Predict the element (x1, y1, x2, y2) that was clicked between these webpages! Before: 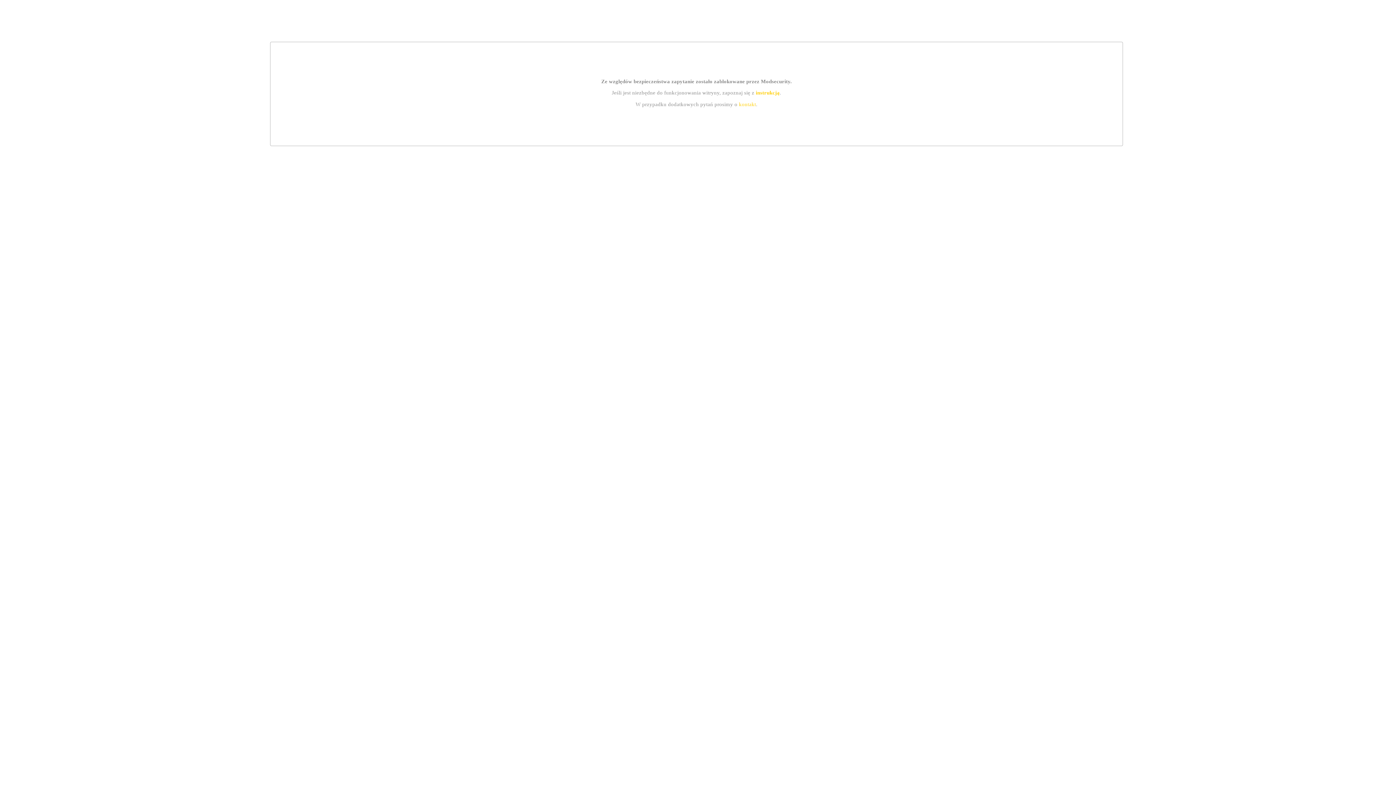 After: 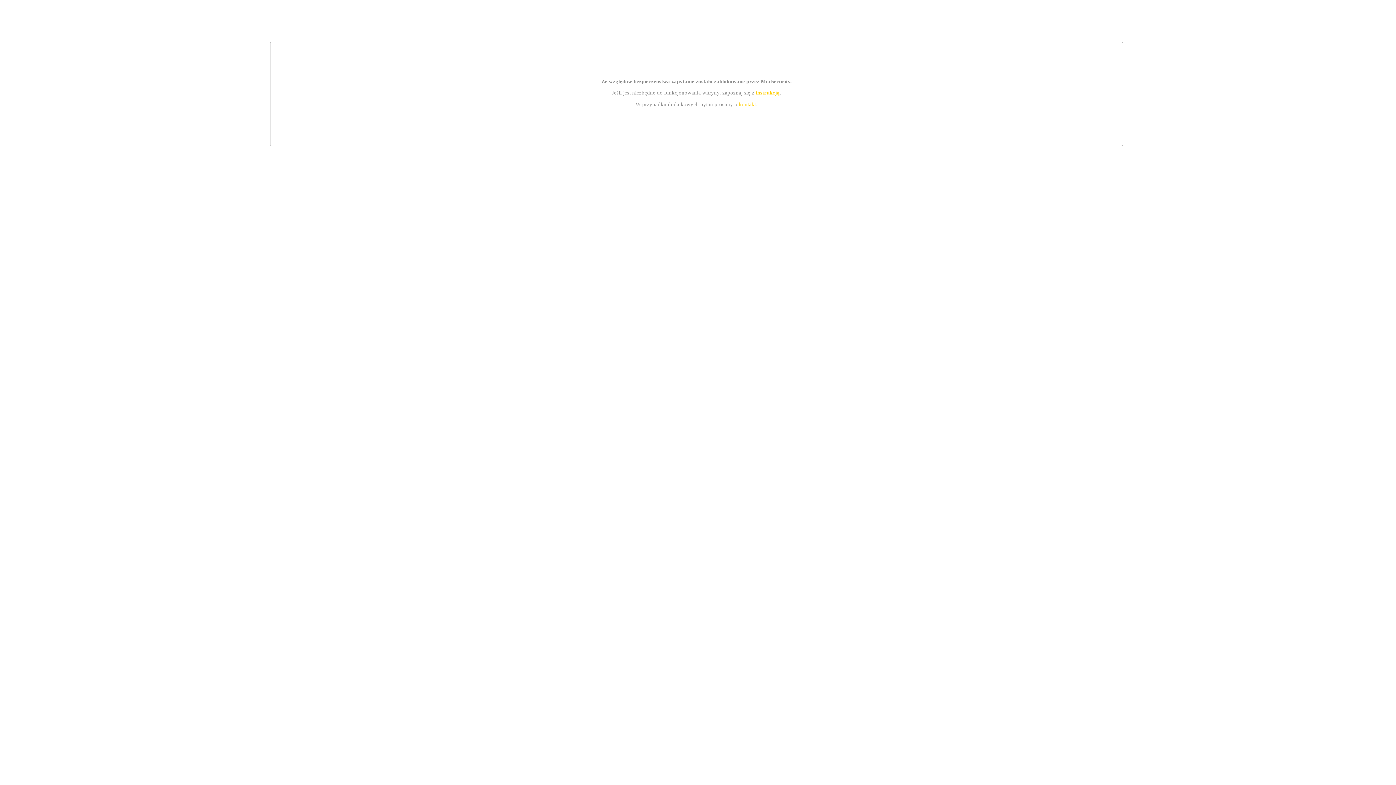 Action: bbox: (739, 101, 756, 107) label: kontakt